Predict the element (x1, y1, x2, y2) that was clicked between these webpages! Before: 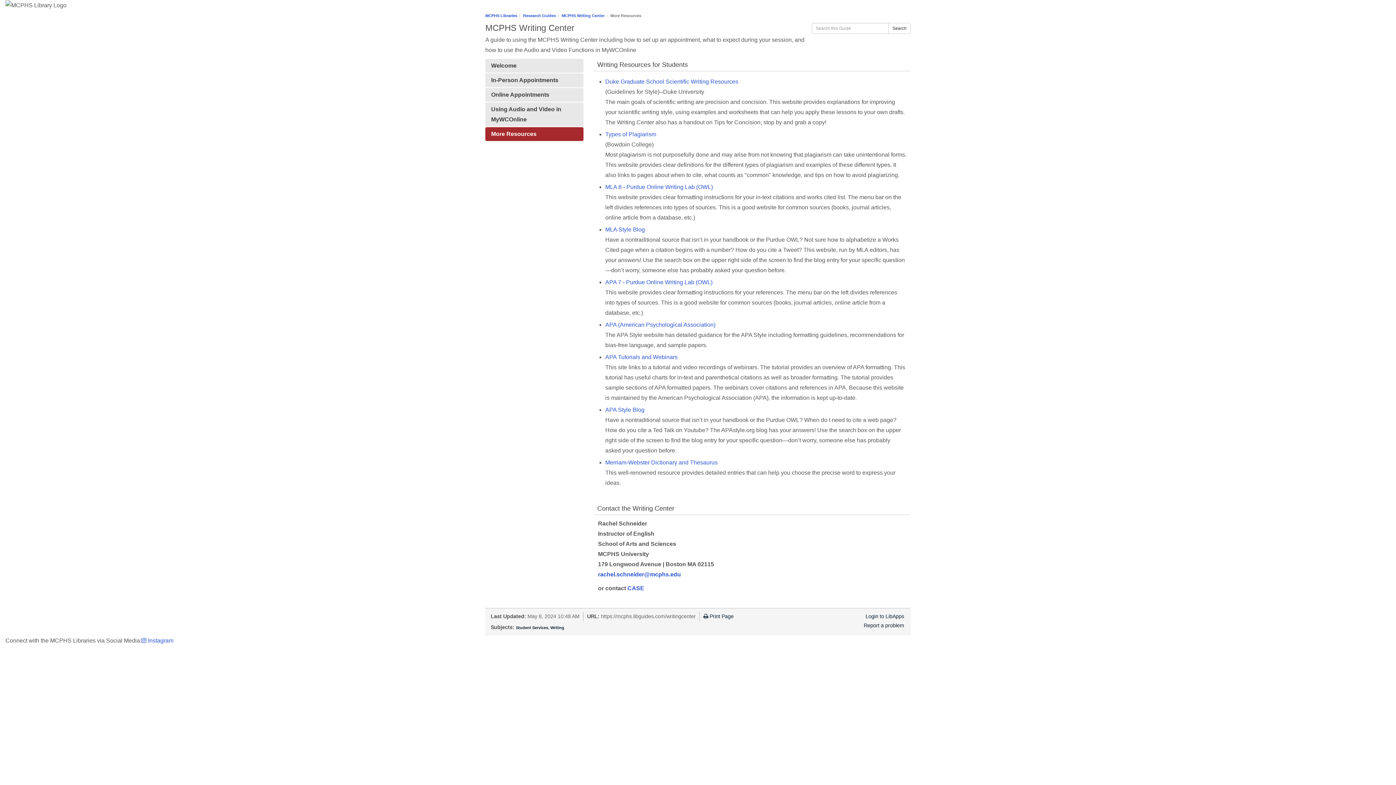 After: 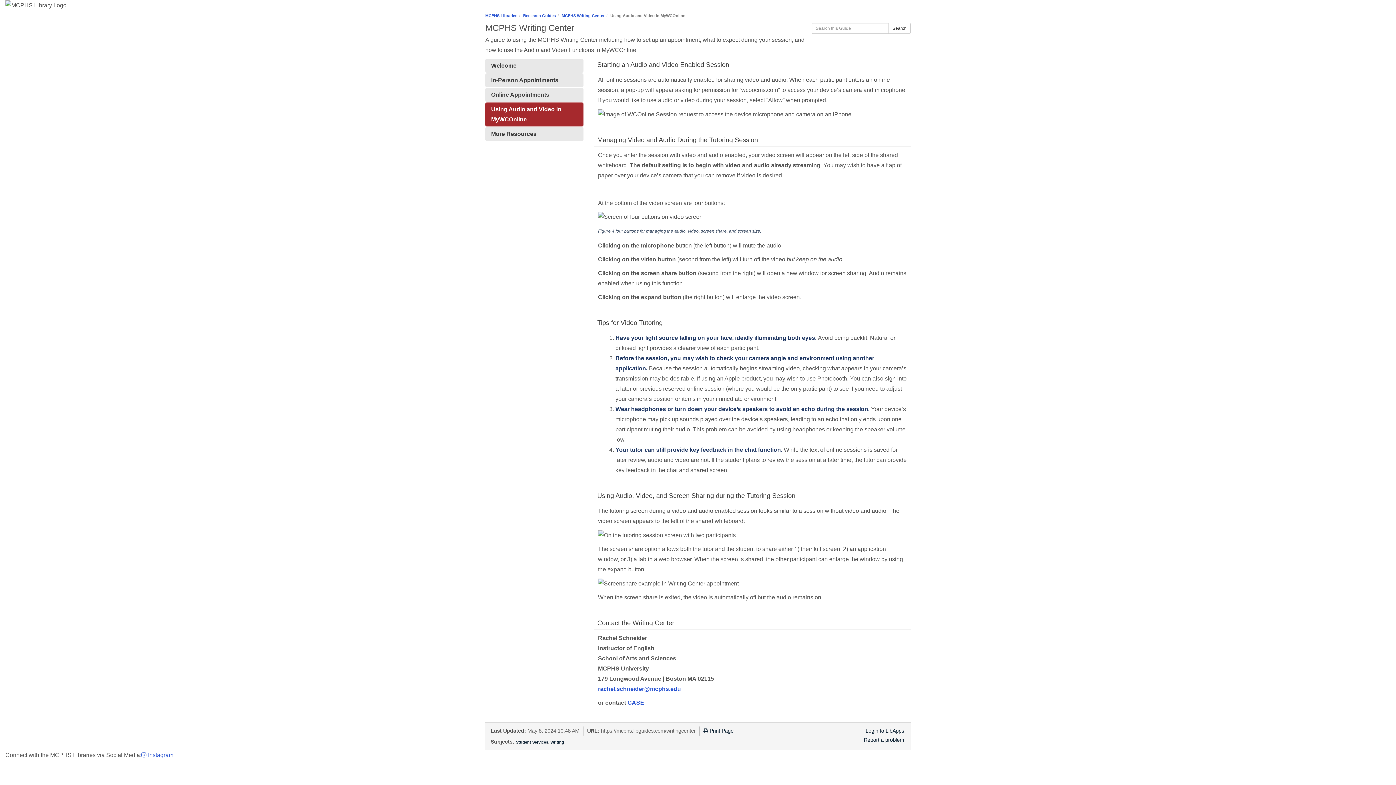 Action: label: Using Audio and Video in MyWCOnline bbox: (485, 102, 583, 126)